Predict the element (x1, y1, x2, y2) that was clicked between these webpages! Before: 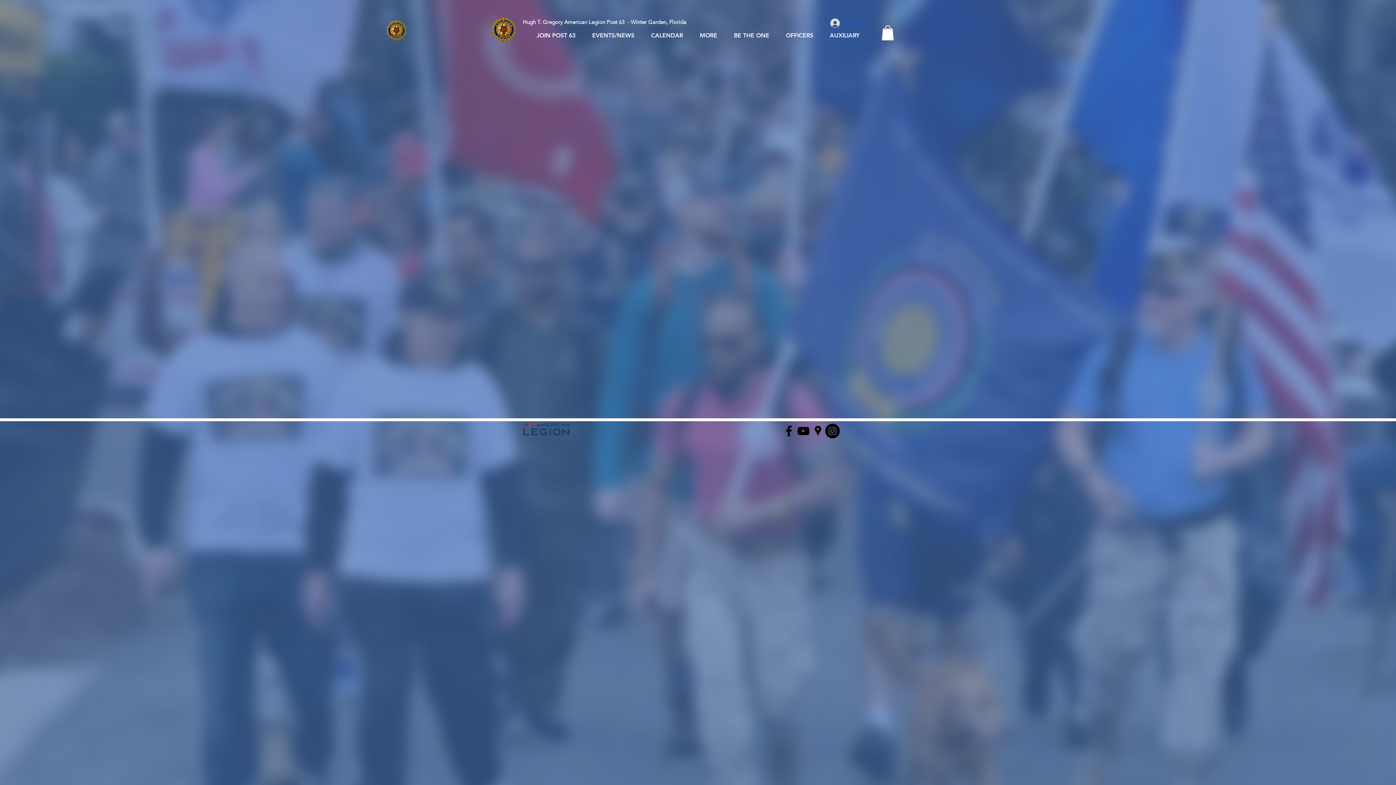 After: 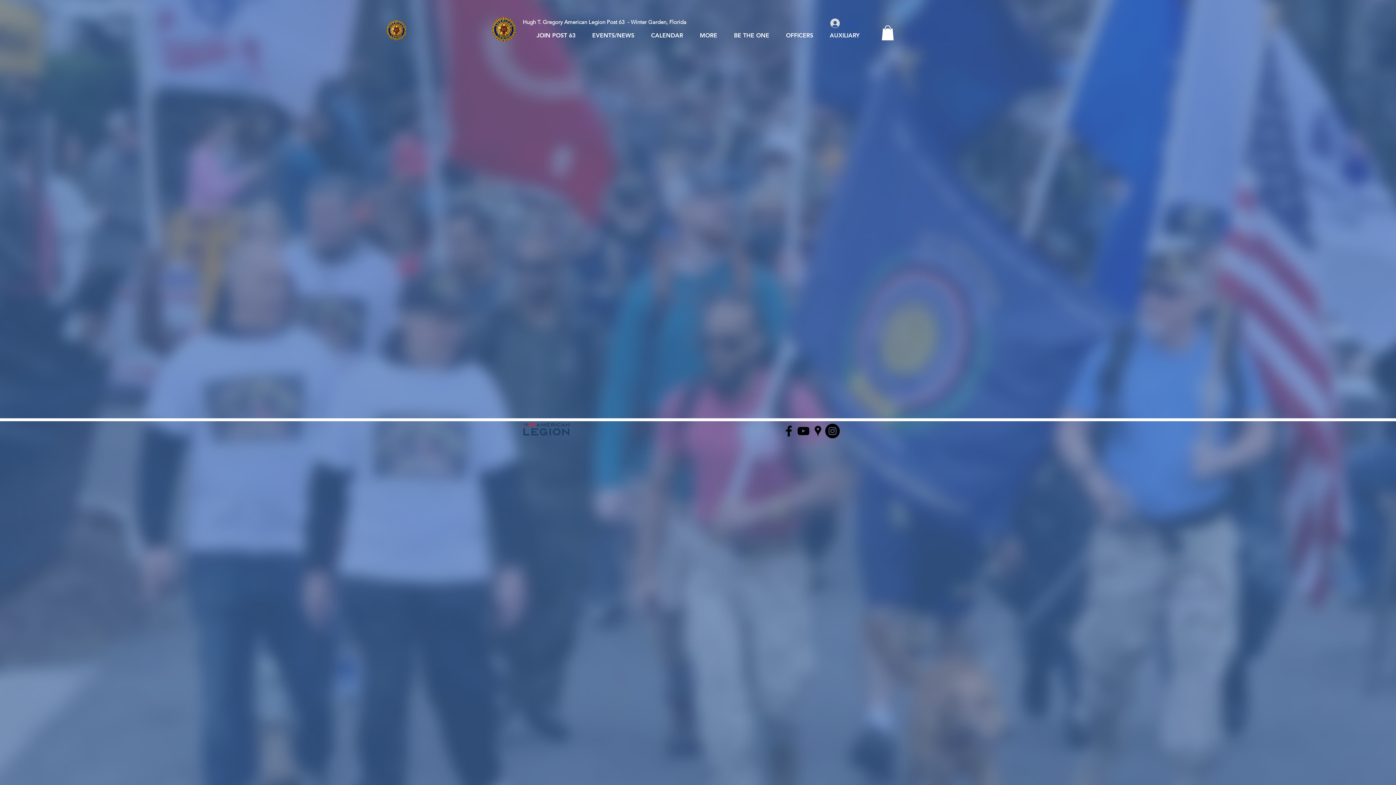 Action: label: Log In bbox: (825, 16, 859, 30)